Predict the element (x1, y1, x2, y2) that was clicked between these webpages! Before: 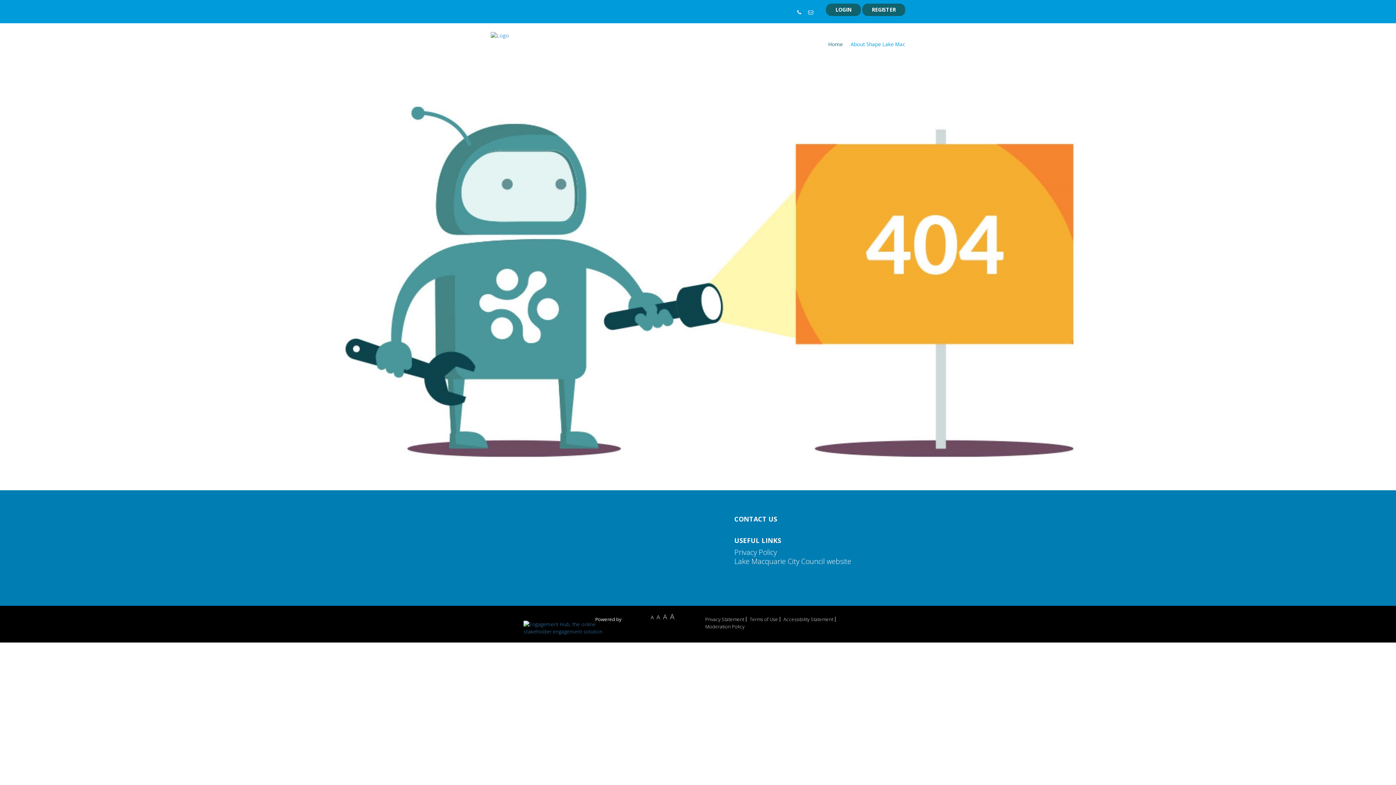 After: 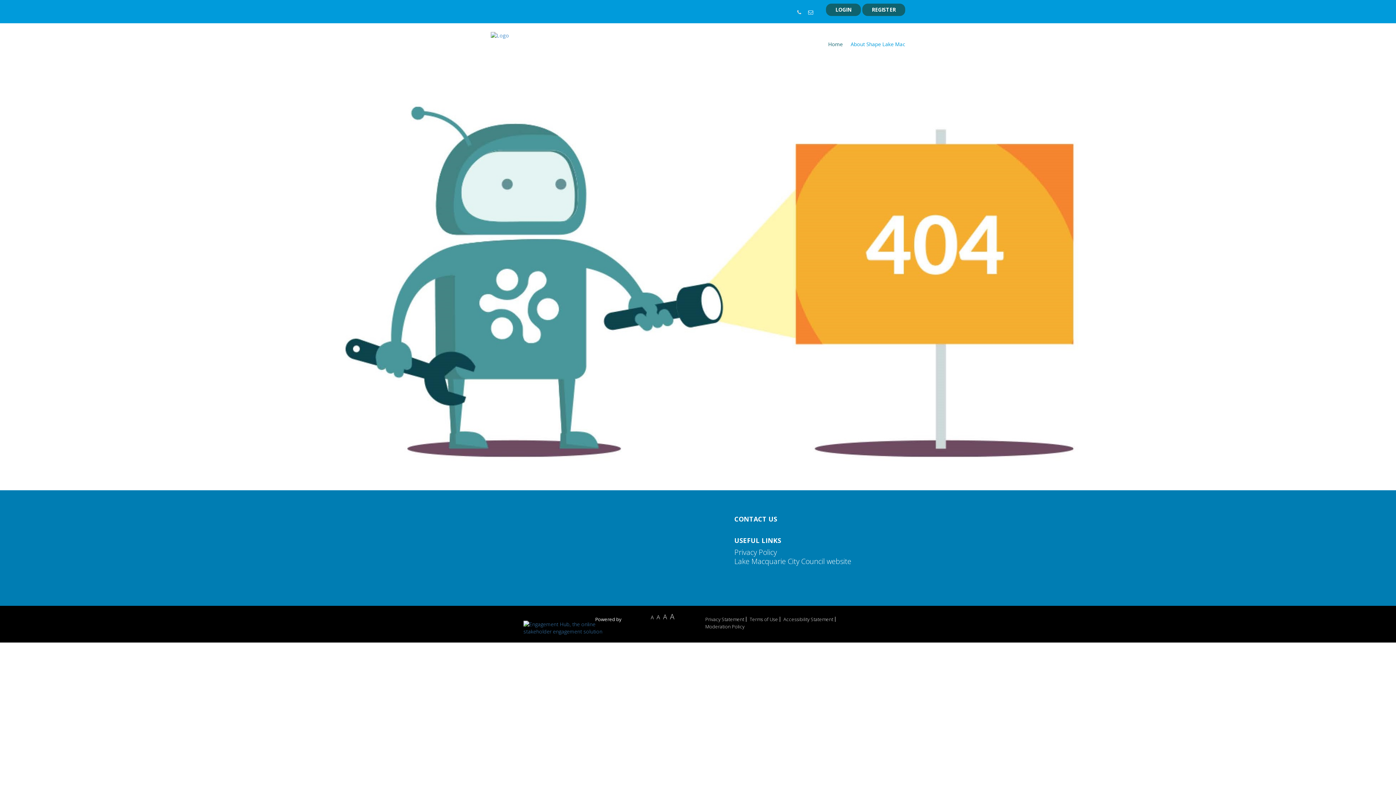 Action: bbox: (797, 8, 801, 15)